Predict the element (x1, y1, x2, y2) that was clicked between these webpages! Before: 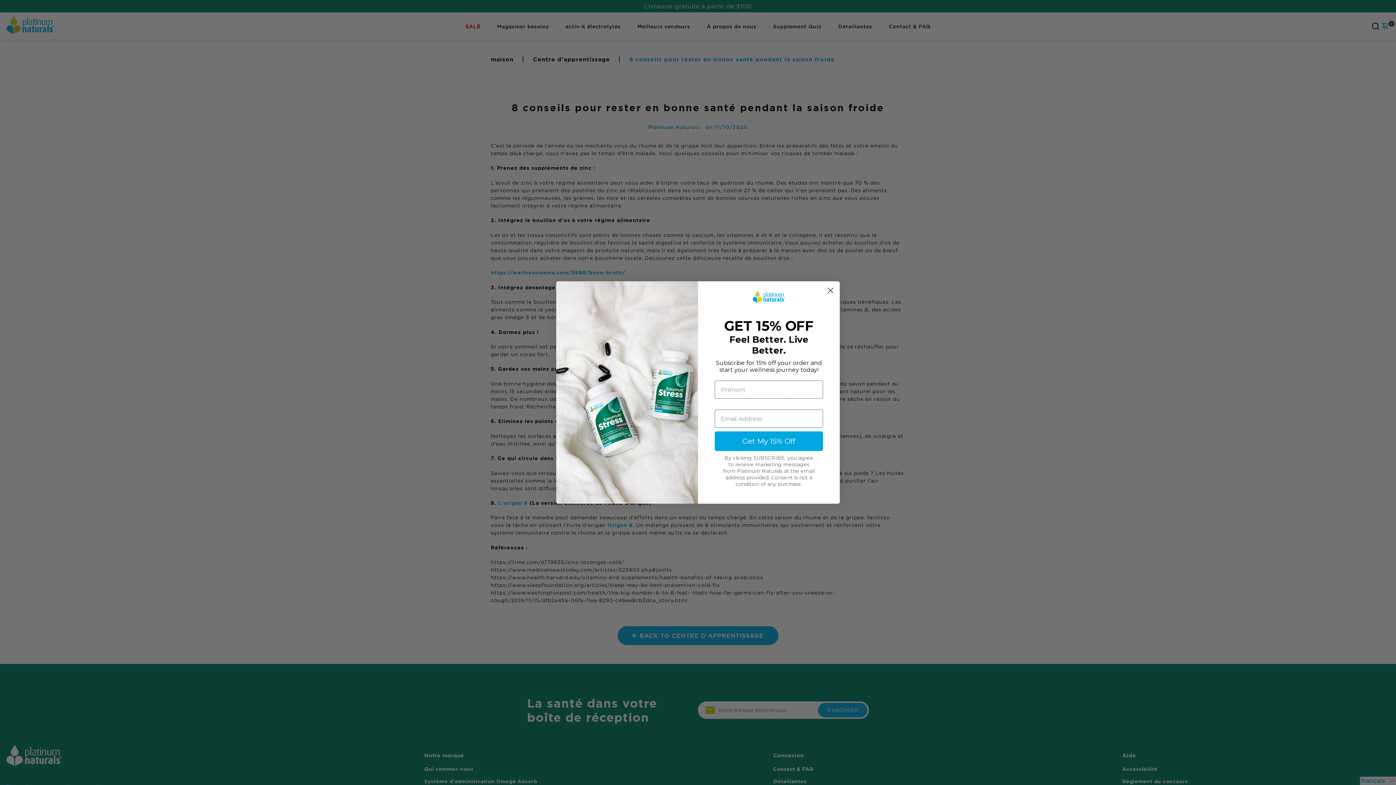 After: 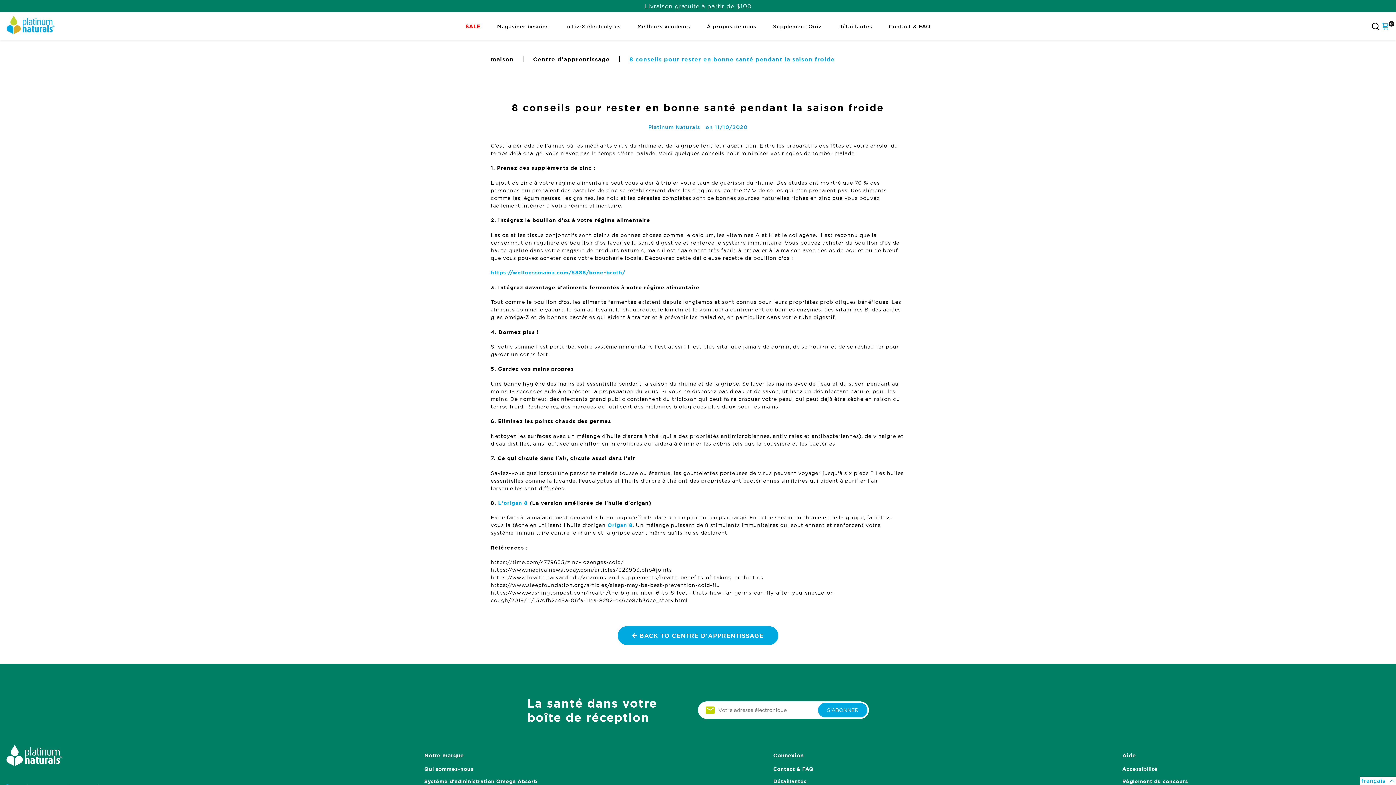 Action: bbox: (824, 284, 837, 297) label: Close dialog